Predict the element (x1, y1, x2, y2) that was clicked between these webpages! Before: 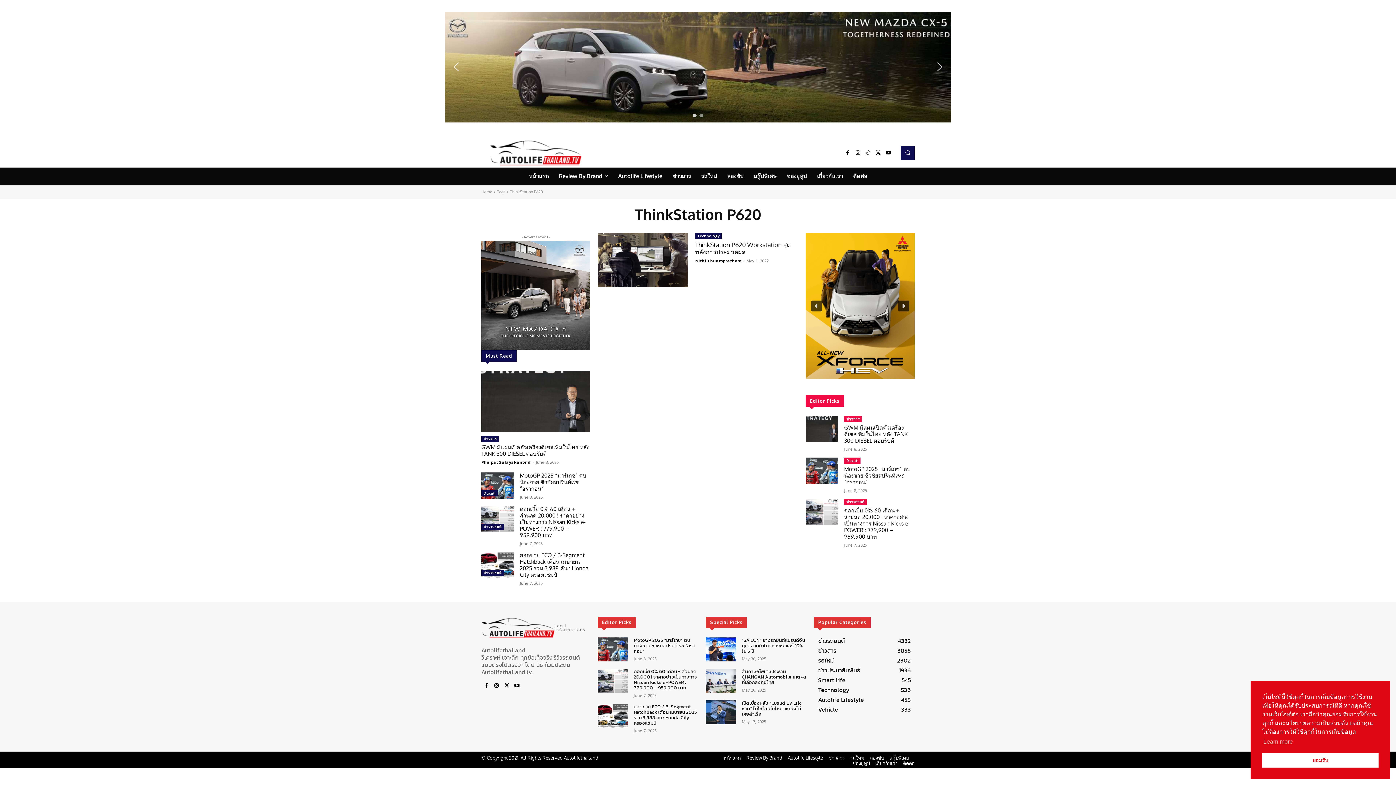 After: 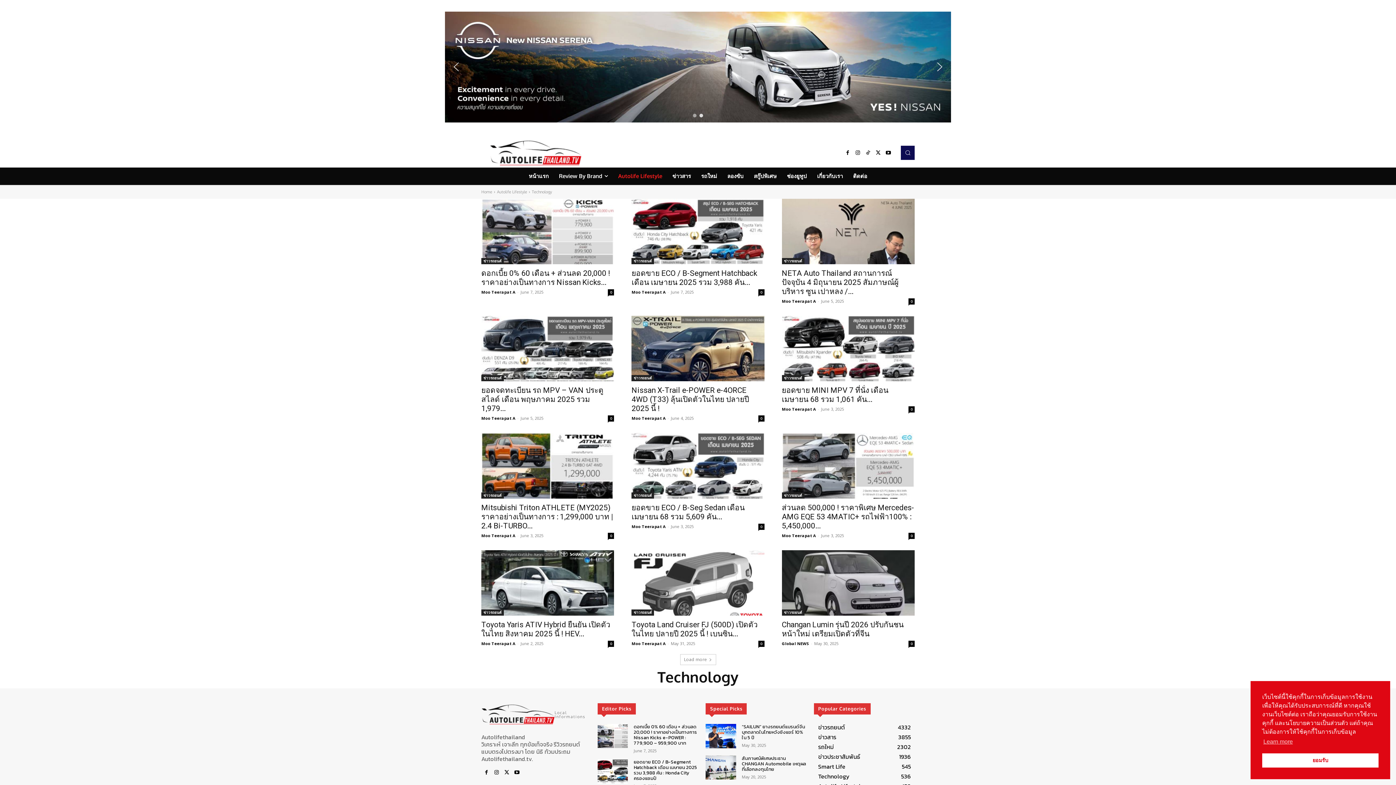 Action: label: Technology bbox: (695, 232, 721, 239)